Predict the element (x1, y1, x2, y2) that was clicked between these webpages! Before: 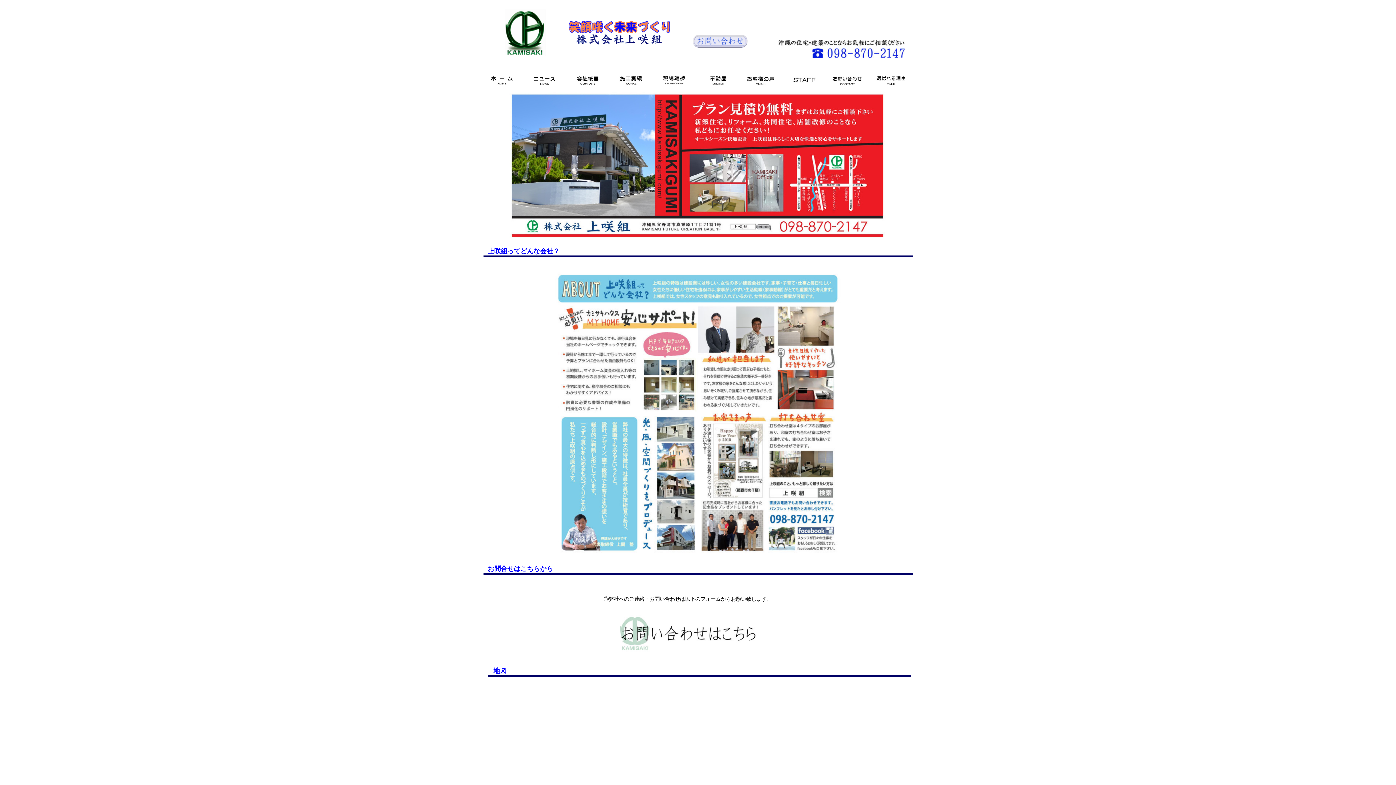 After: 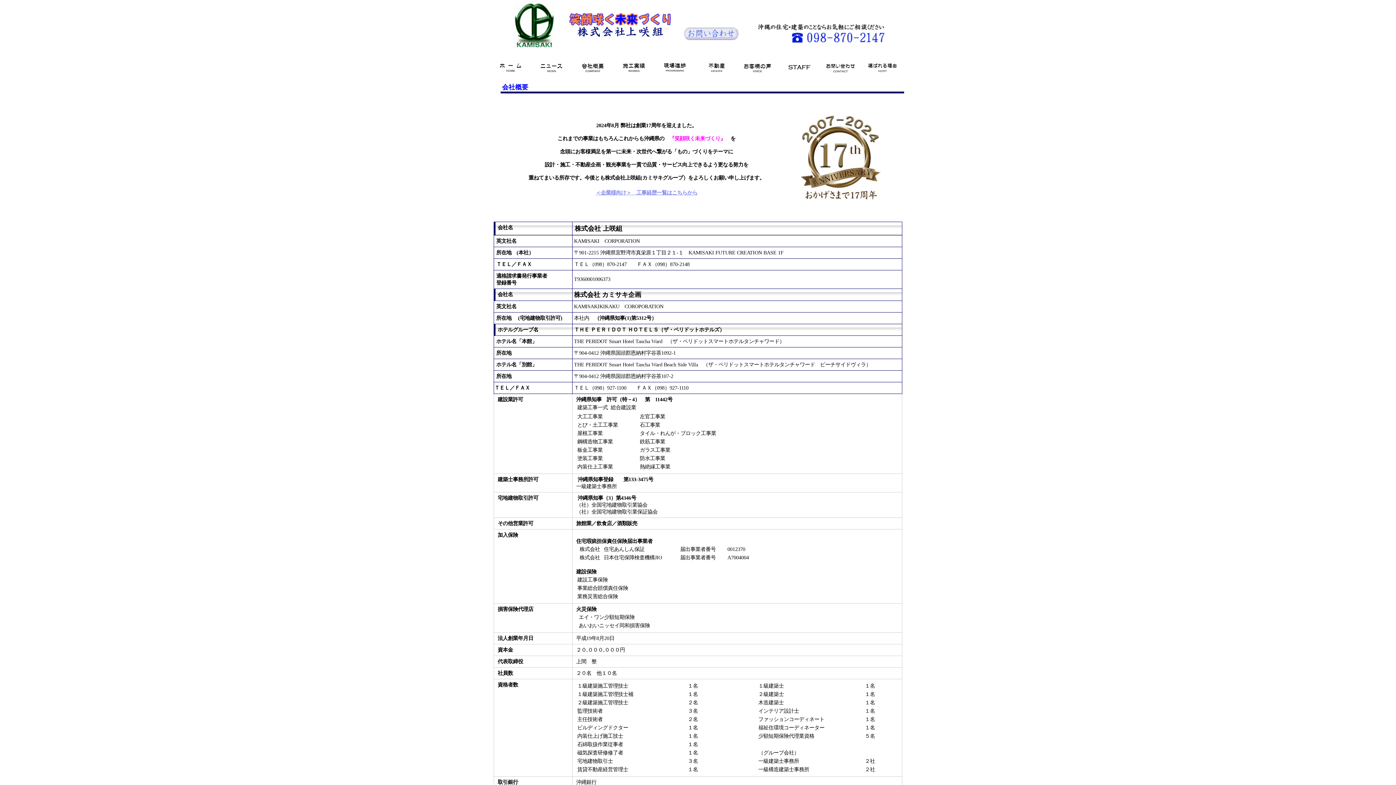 Action: bbox: (572, 82, 604, 88)